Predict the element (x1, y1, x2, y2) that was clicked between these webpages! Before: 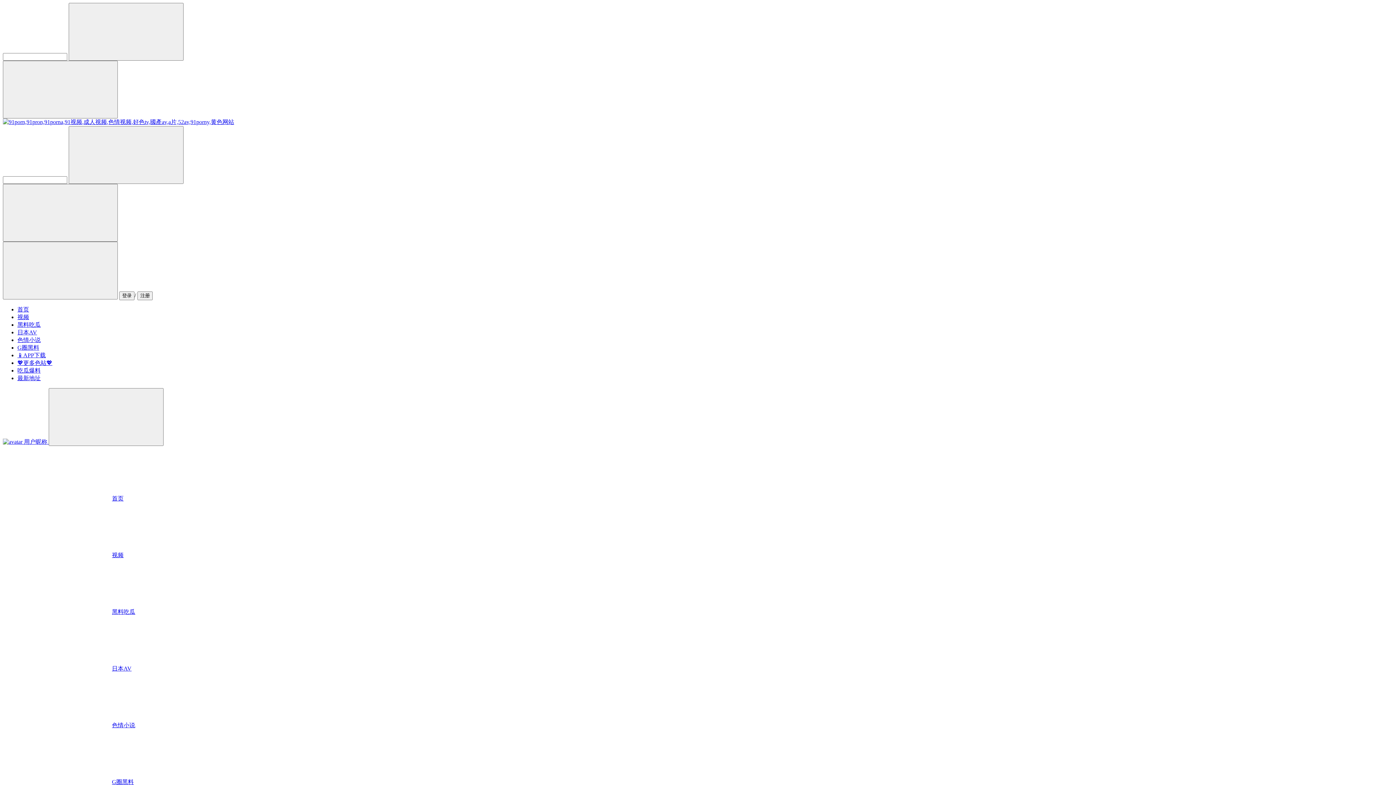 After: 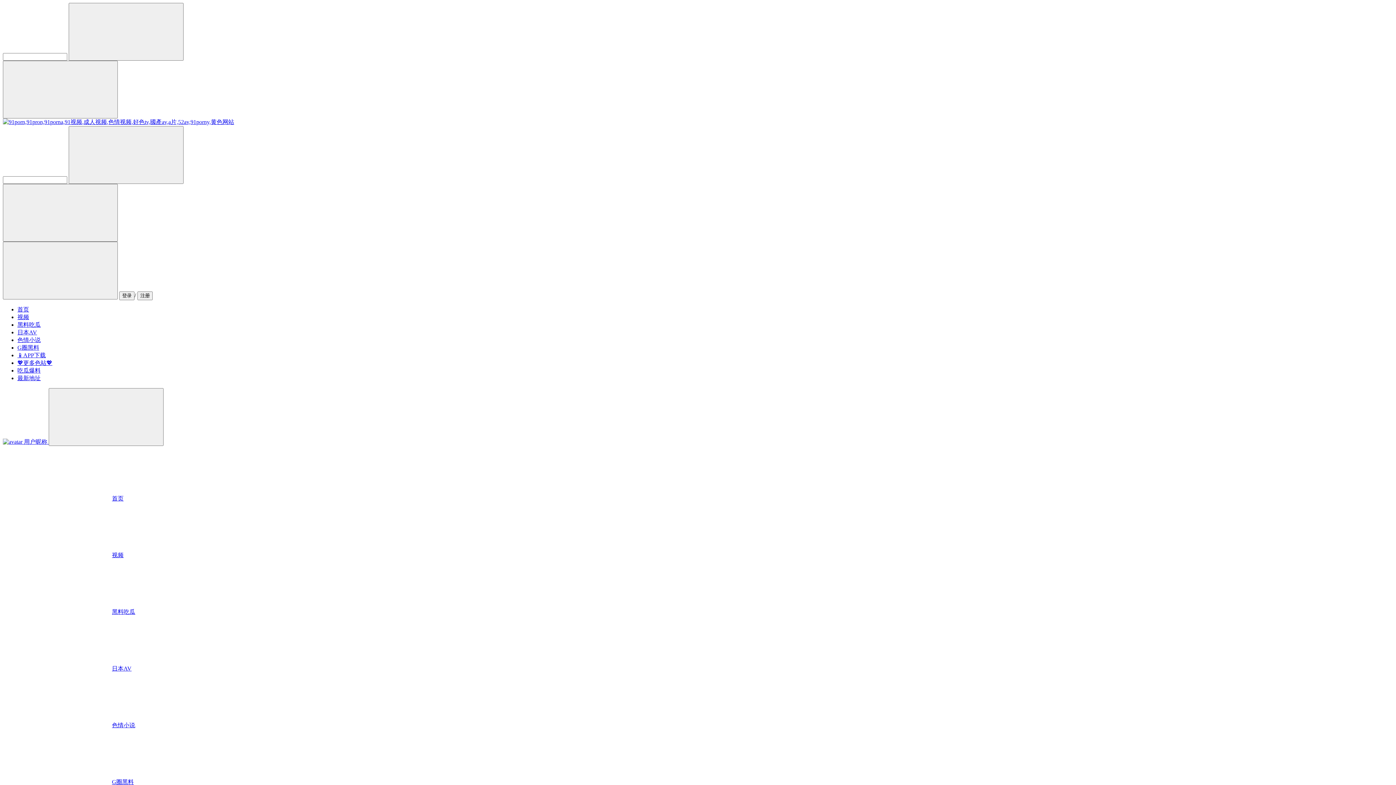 Action: label: 吃瓜爆料 bbox: (17, 367, 40, 373)